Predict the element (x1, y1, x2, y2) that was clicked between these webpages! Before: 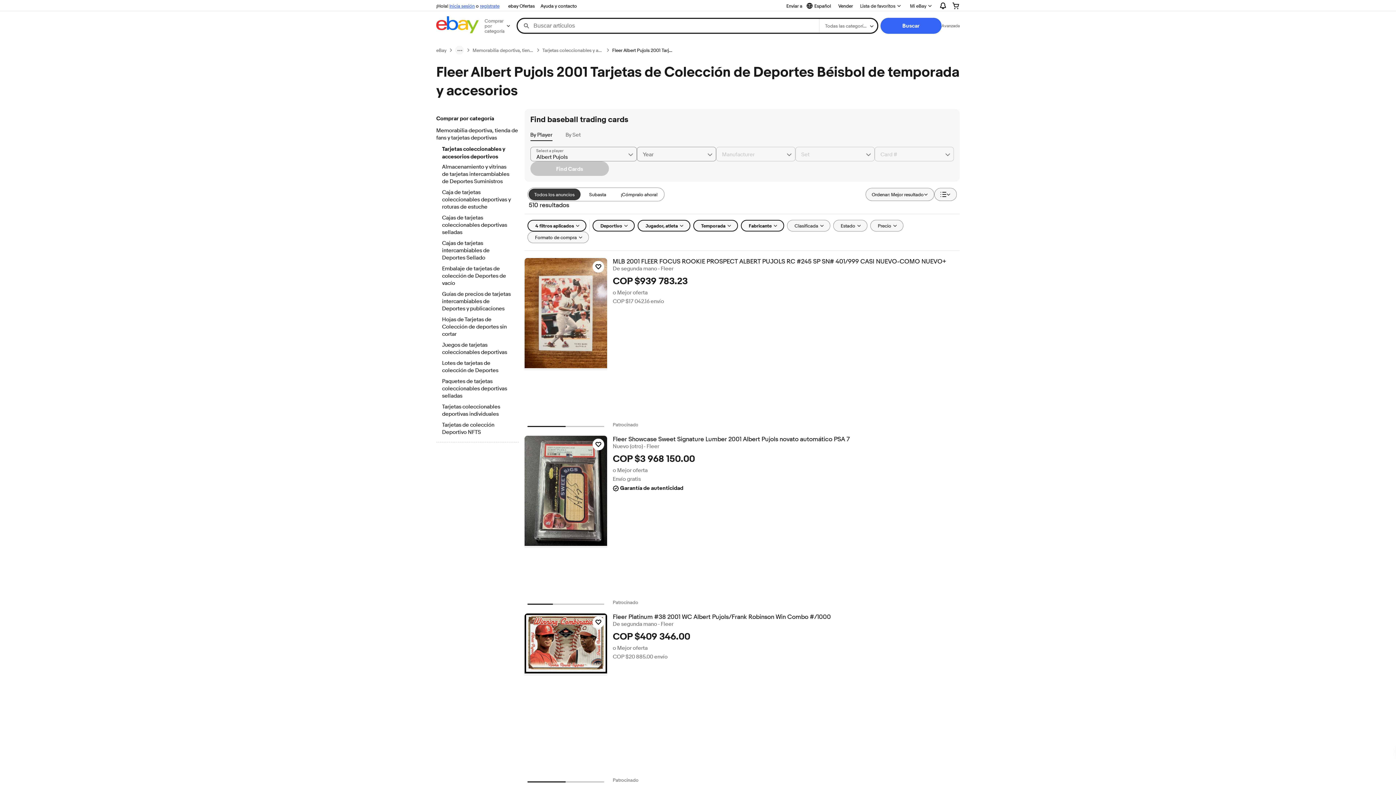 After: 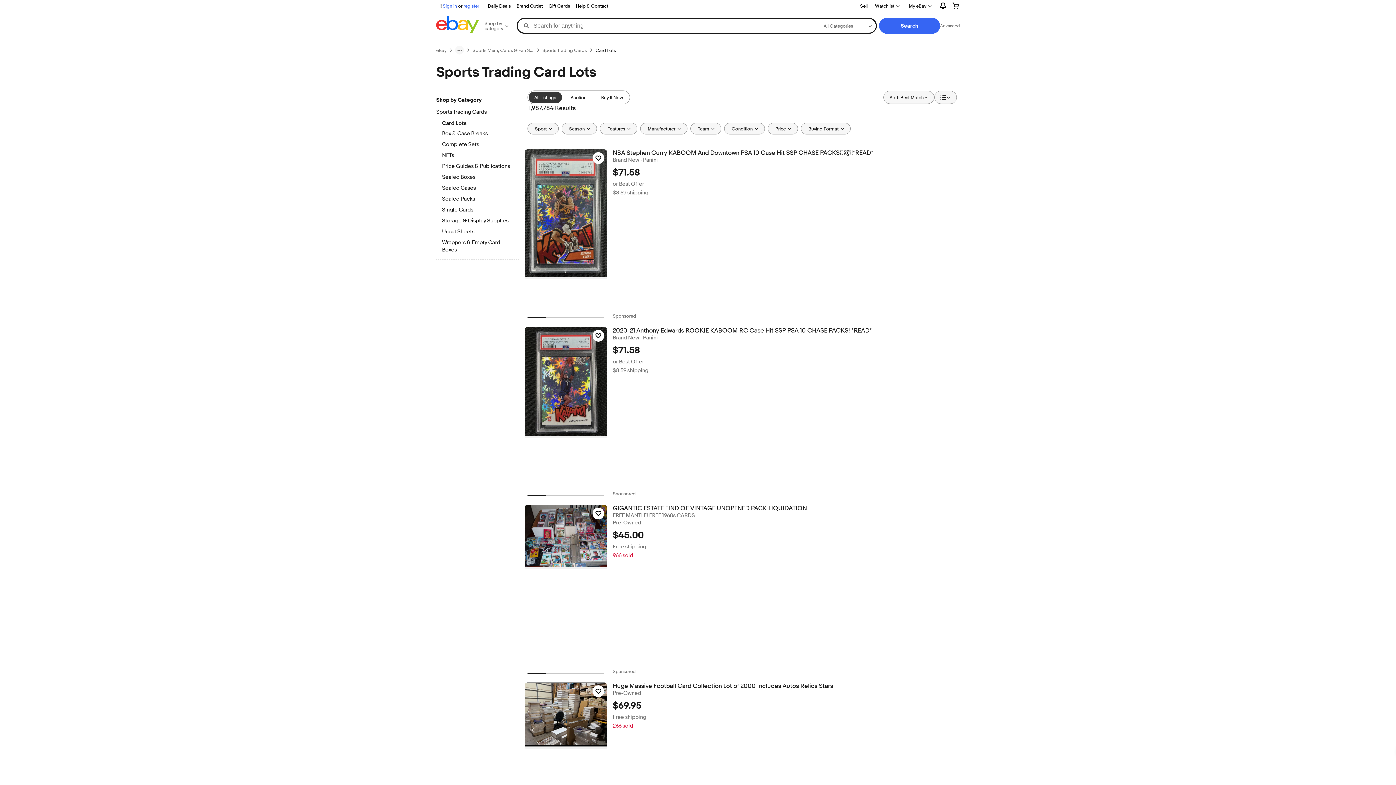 Action: bbox: (442, 360, 512, 375) label: Lotes de tarjetas de colección de Deportes